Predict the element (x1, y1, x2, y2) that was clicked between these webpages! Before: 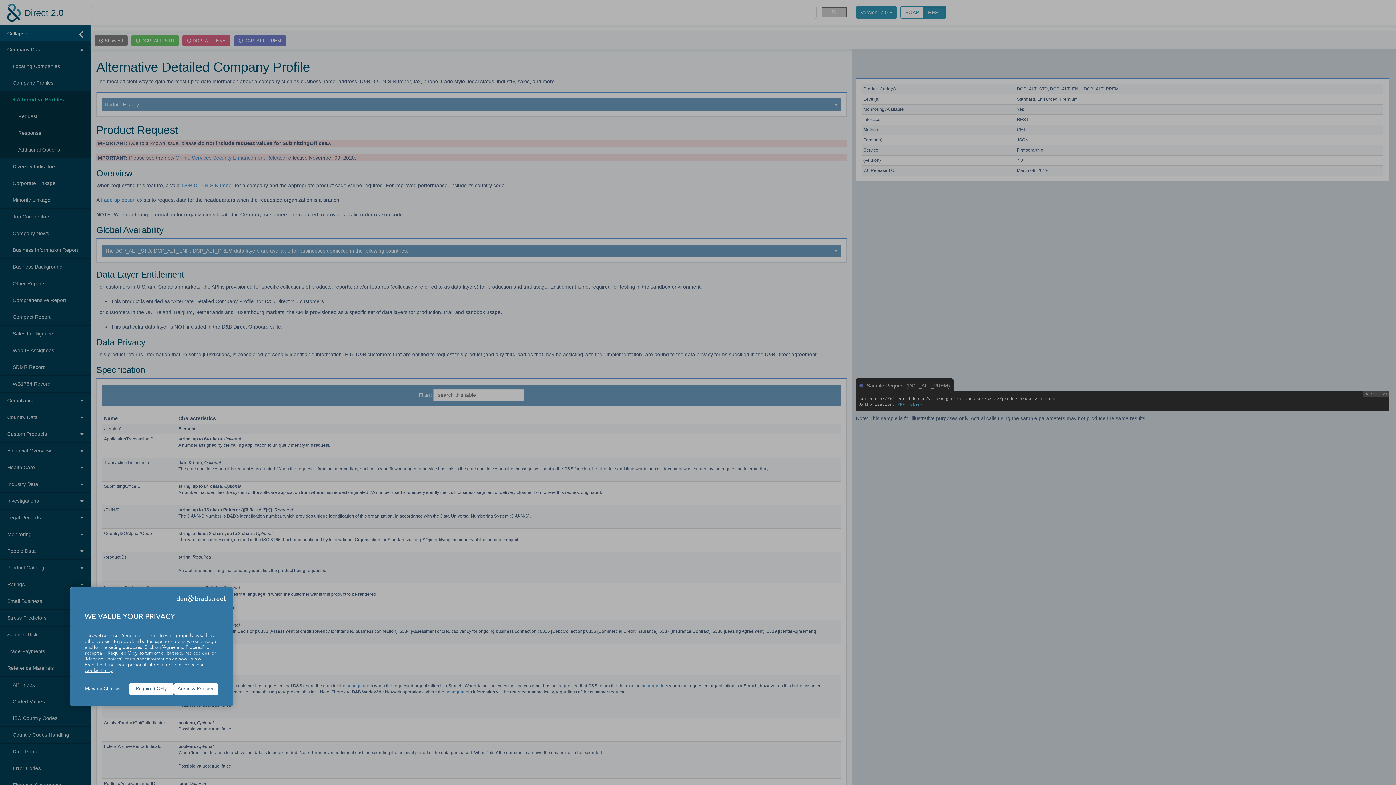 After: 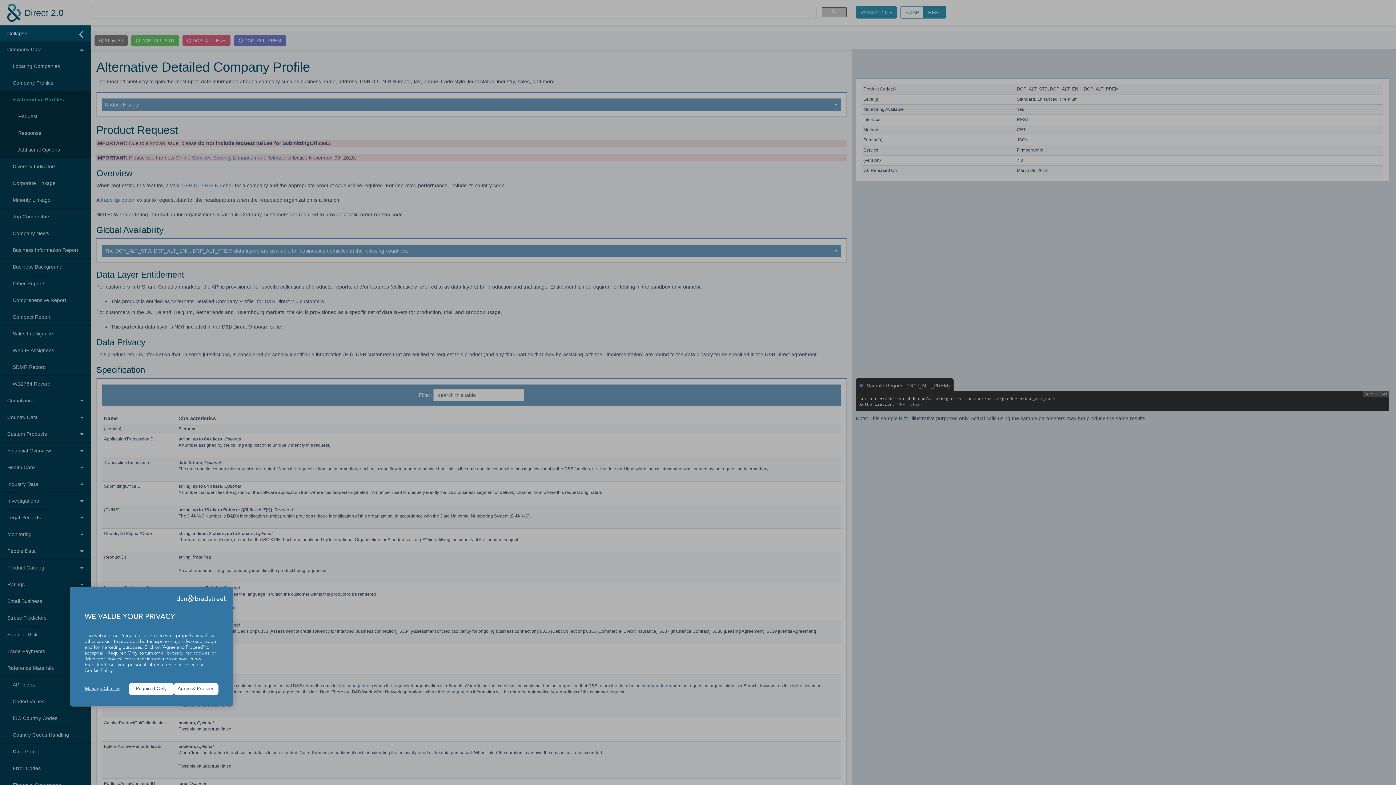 Action: bbox: (84, 668, 112, 673) label: Cookie Policy